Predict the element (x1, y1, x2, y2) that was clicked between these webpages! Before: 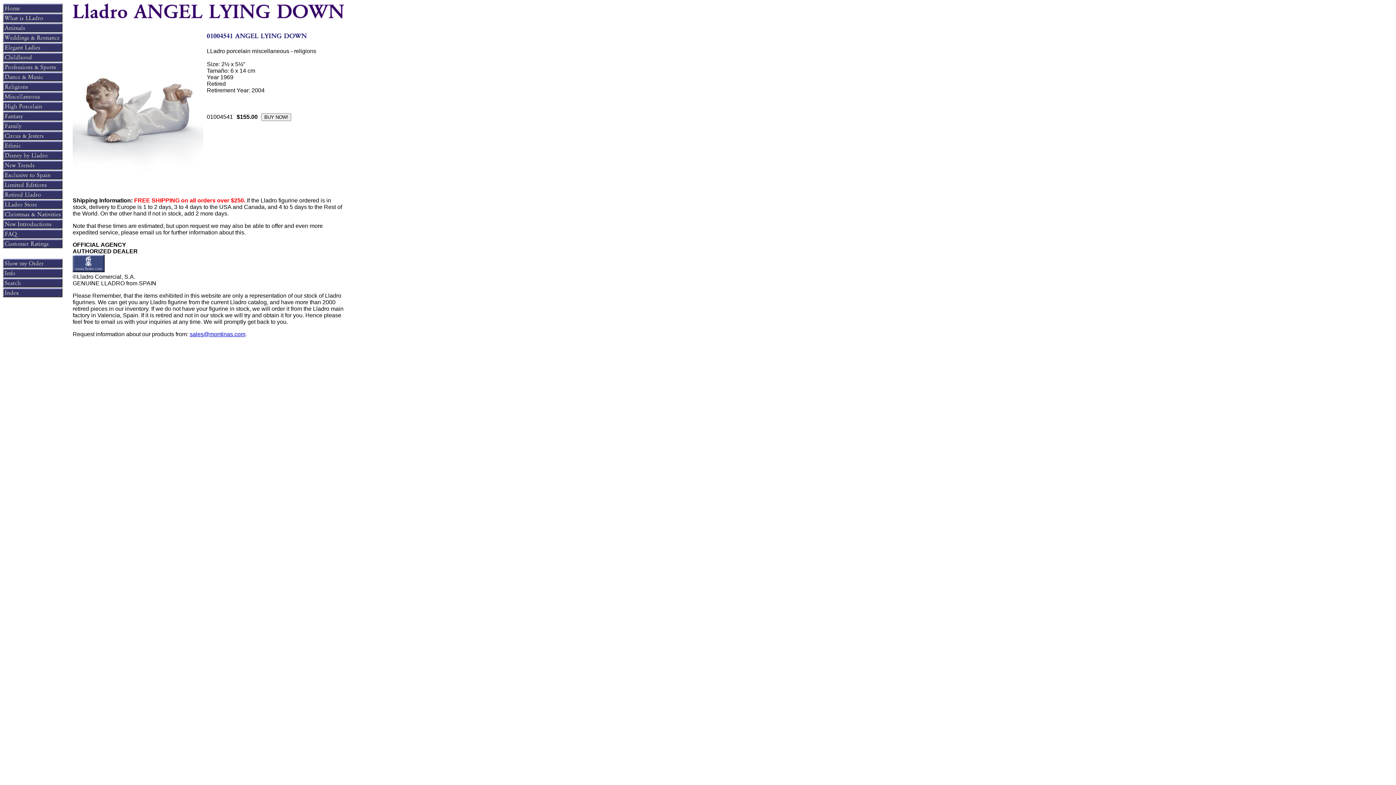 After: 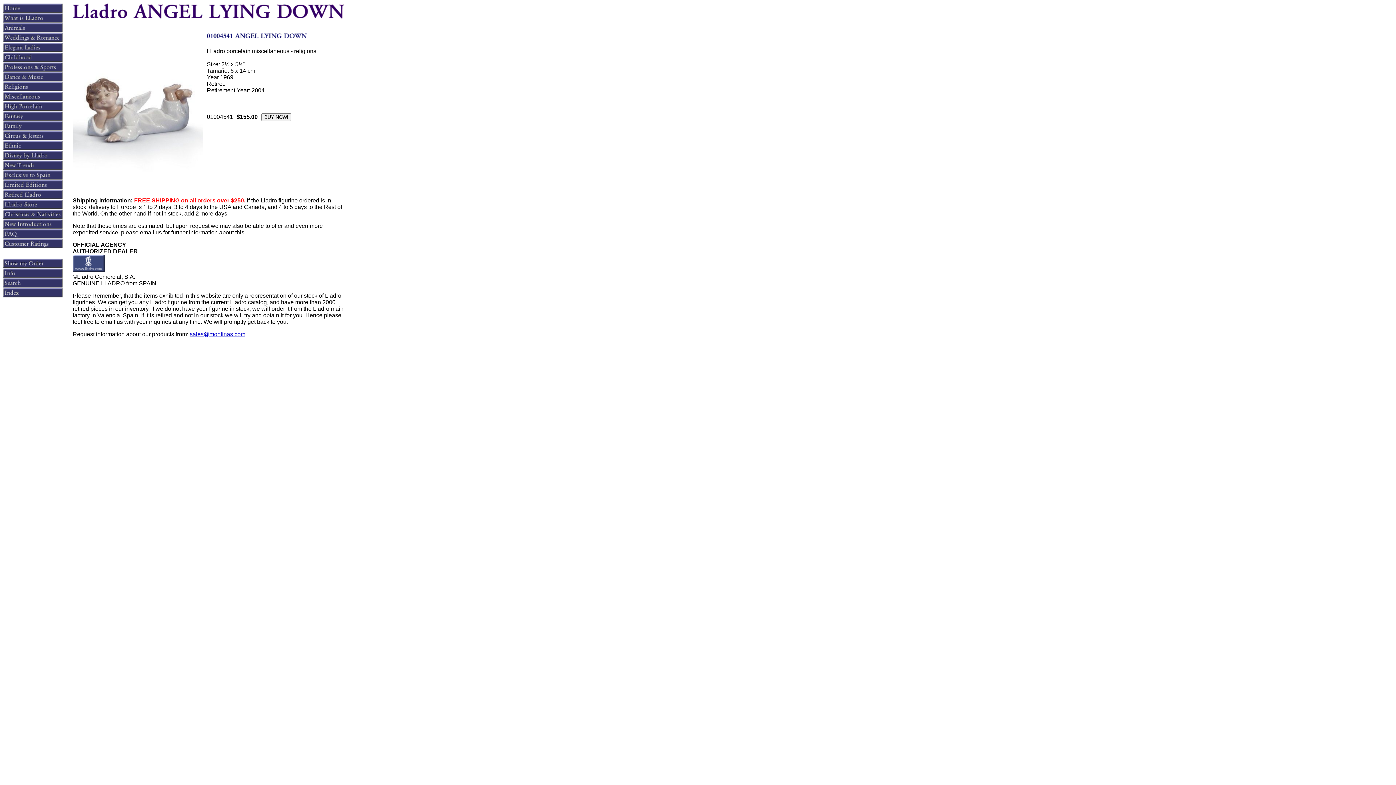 Action: bbox: (189, 331, 245, 337) label: sales@montinas.com